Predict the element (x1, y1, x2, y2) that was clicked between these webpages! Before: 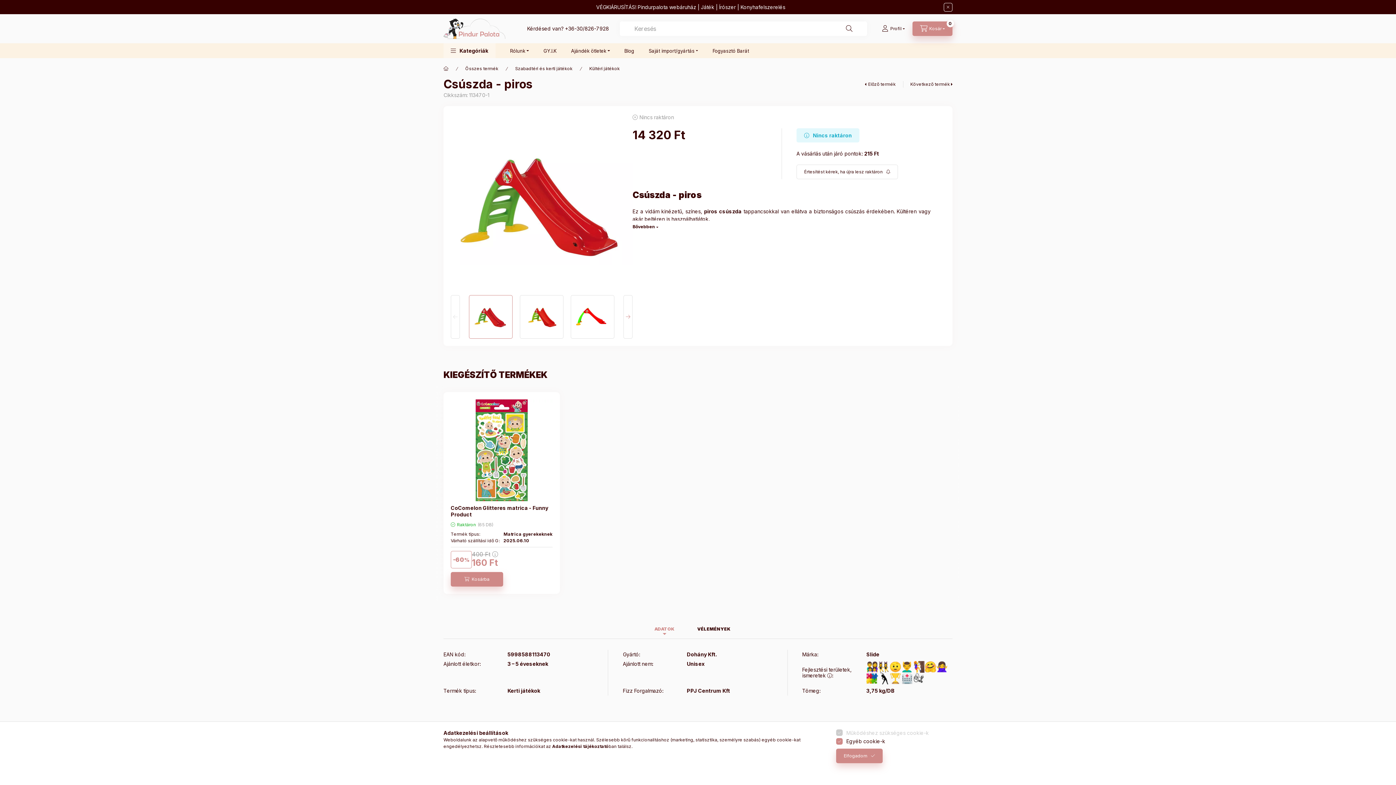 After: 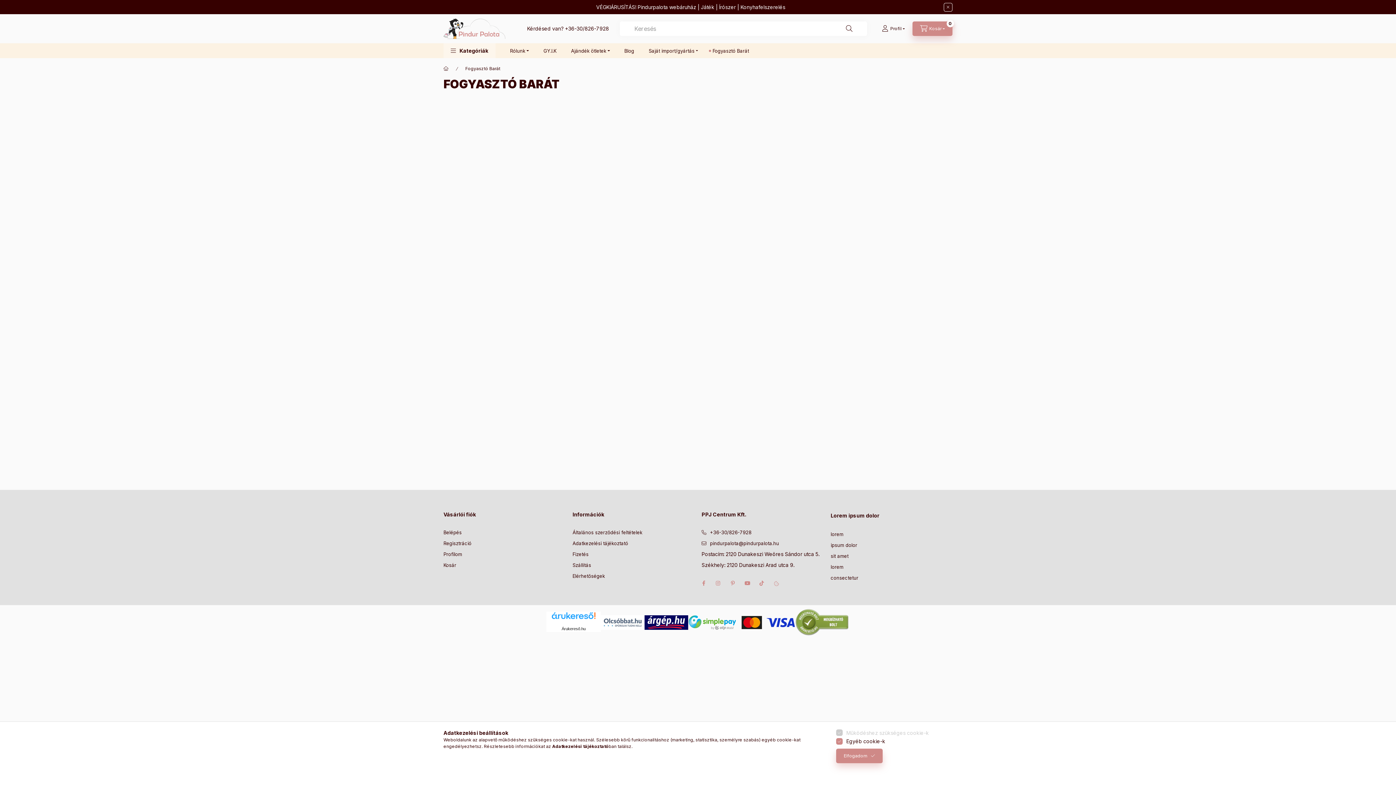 Action: label: Fogyasztó Barát bbox: (705, 43, 756, 58)